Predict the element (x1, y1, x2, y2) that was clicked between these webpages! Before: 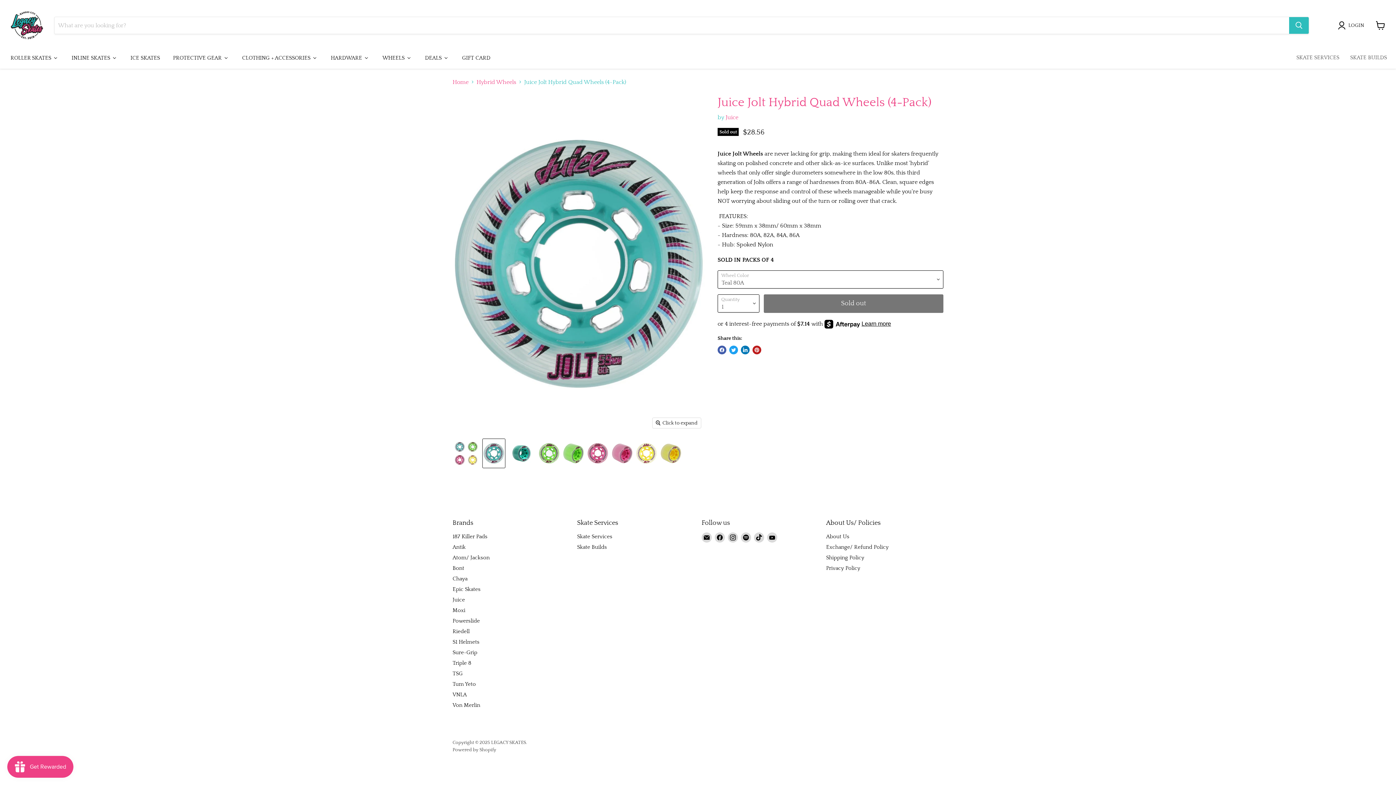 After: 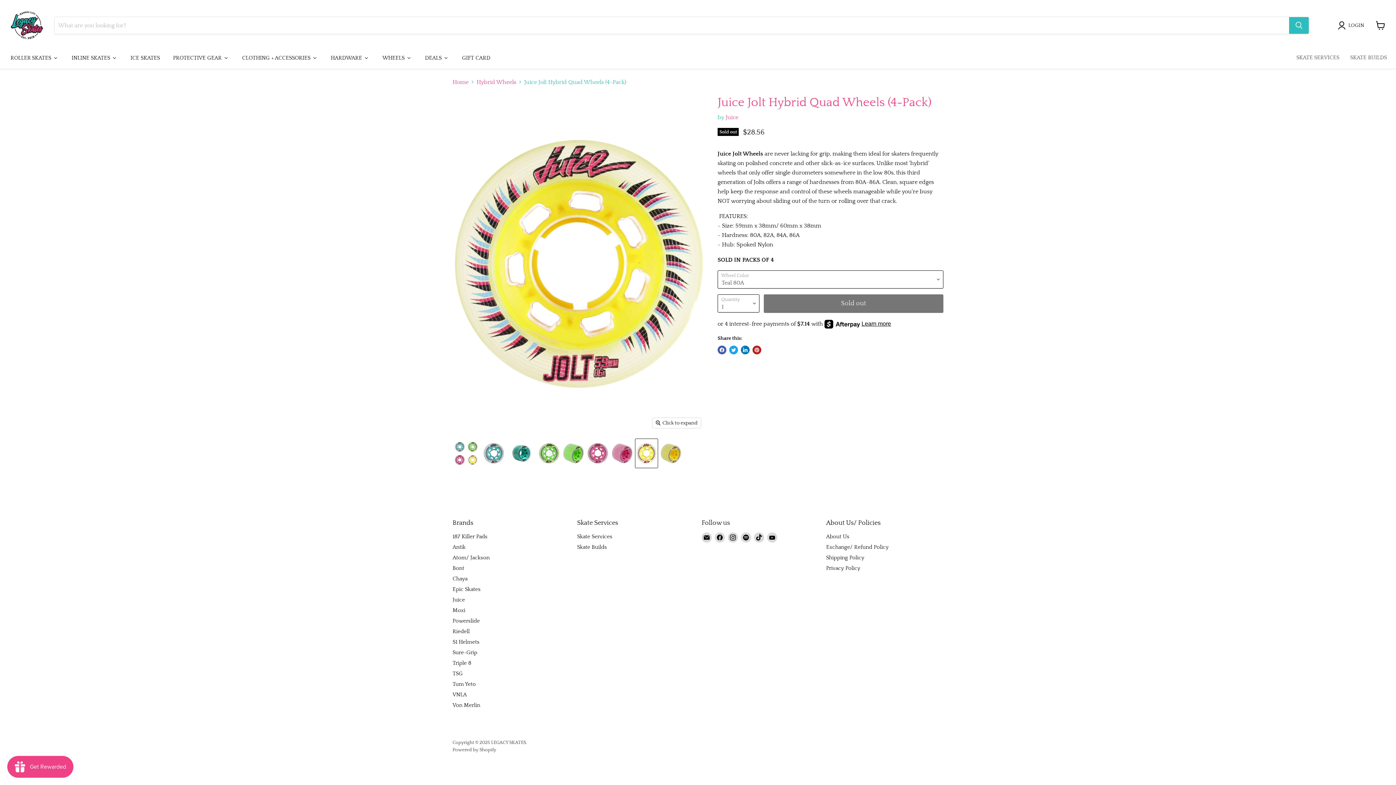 Action: label: Juice Jolt Hybrid Quad Wheels (4-Pack) thumbnail bbox: (635, 439, 657, 467)